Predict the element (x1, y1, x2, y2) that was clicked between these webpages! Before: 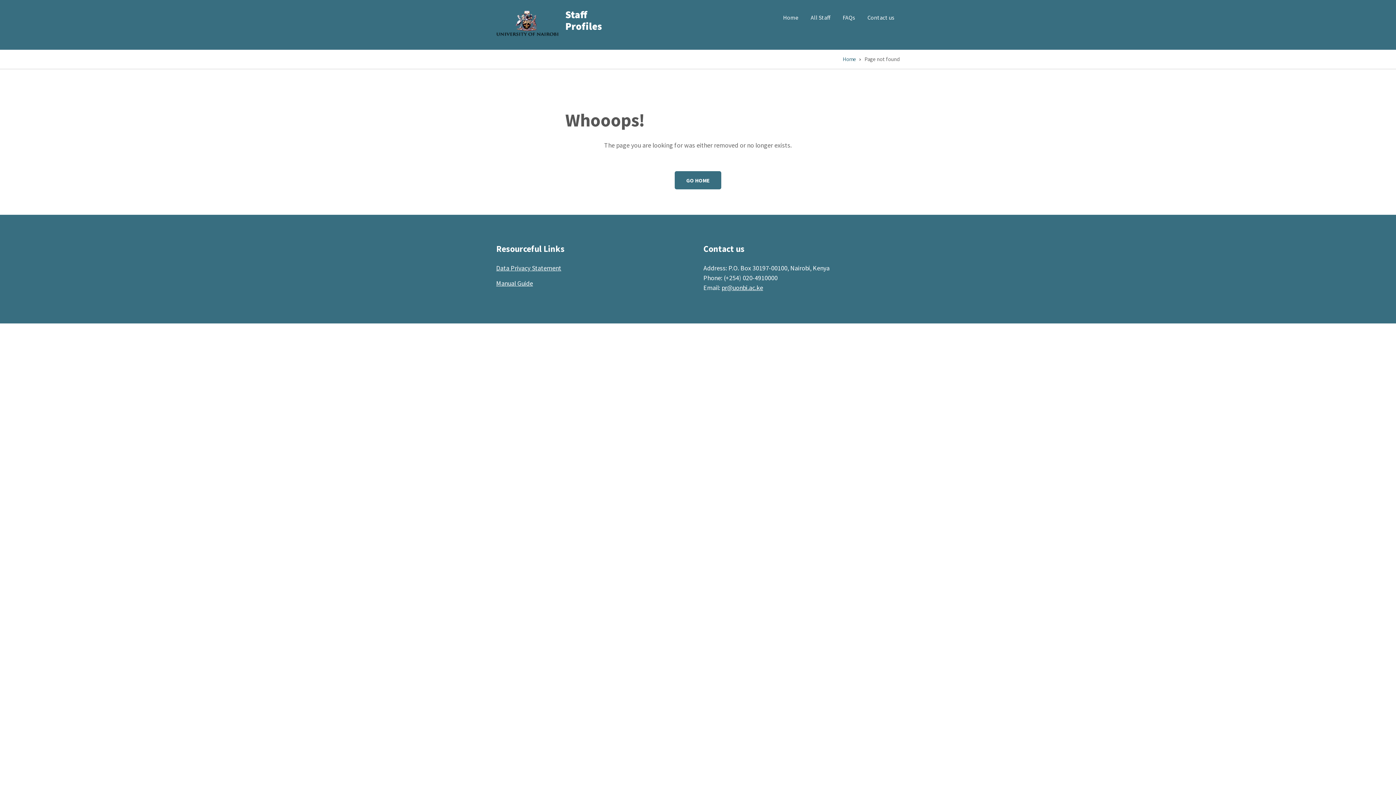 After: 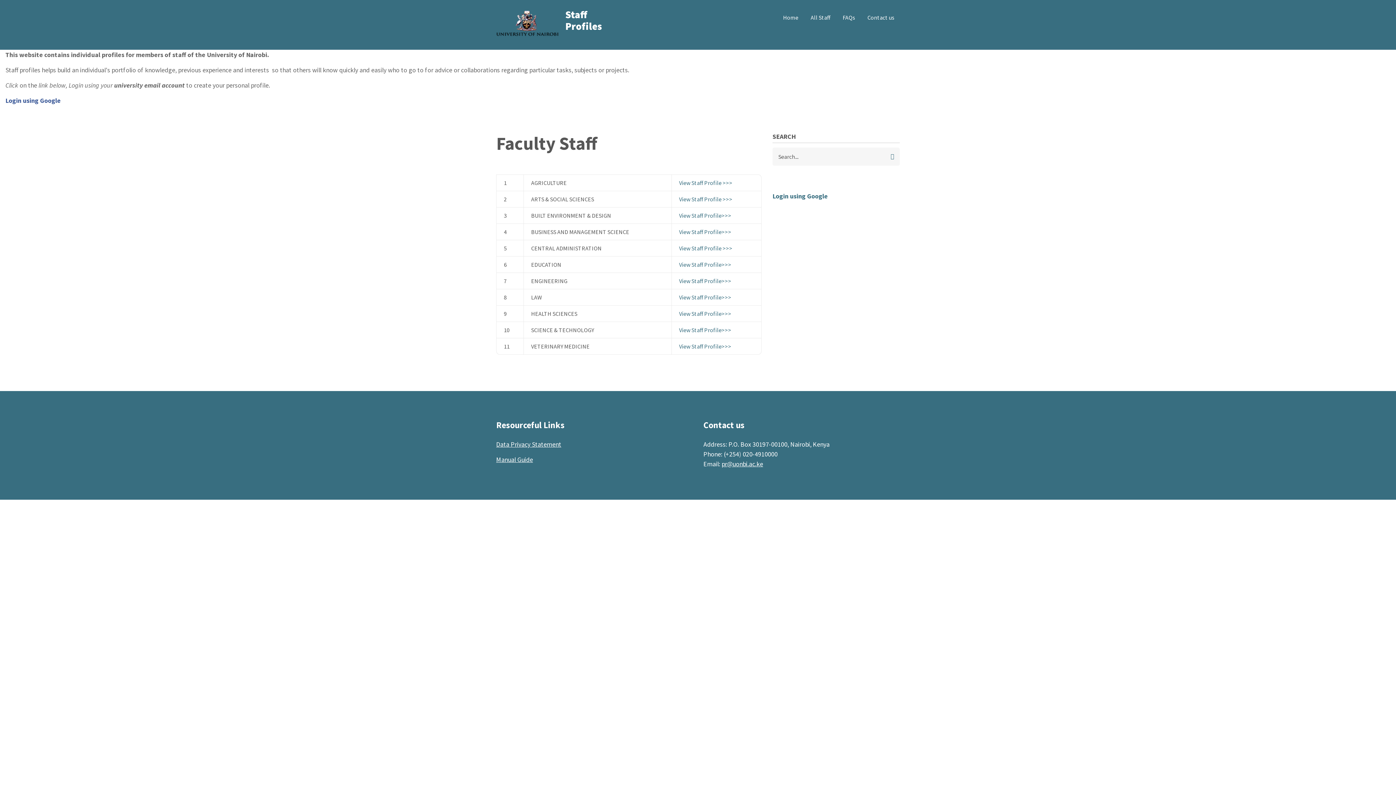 Action: label: FAQs bbox: (837, 9, 860, 26)